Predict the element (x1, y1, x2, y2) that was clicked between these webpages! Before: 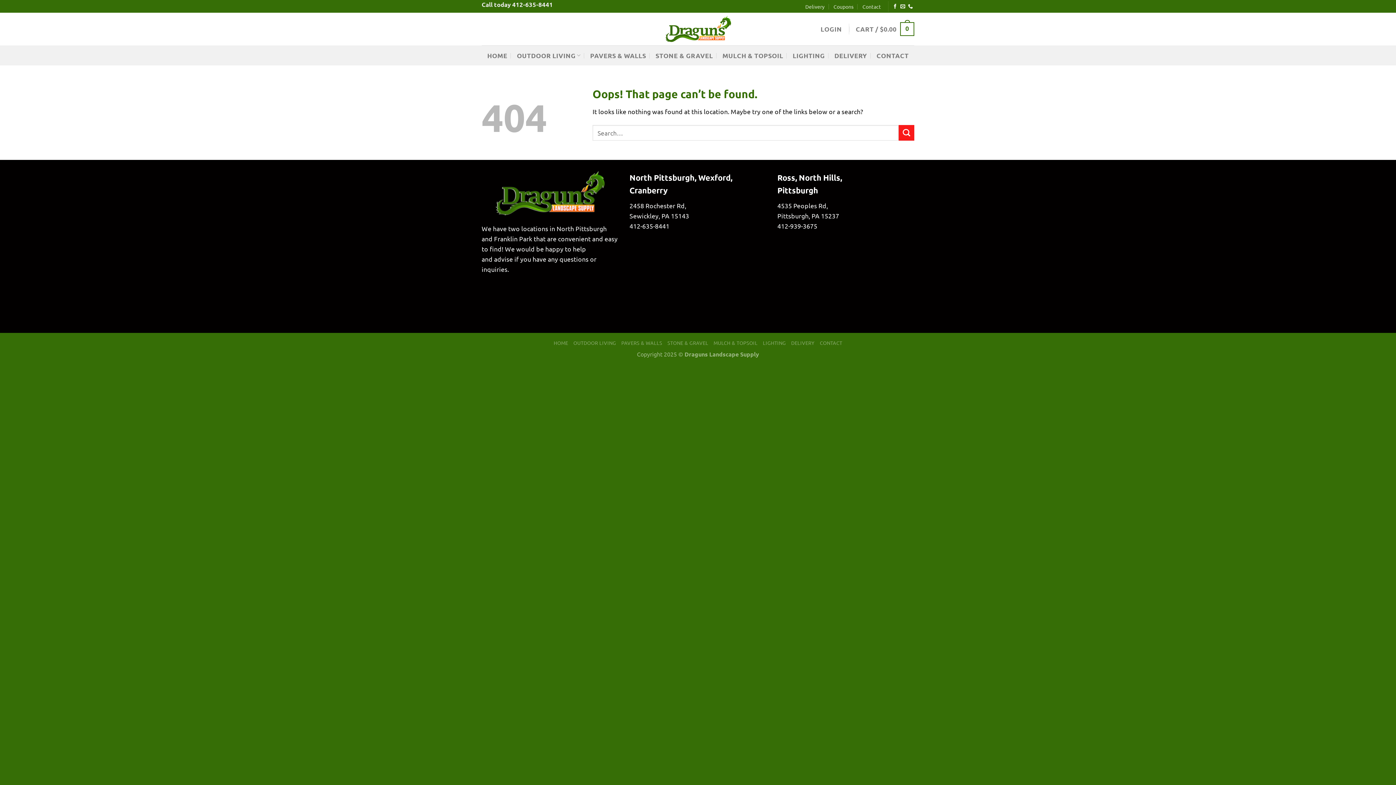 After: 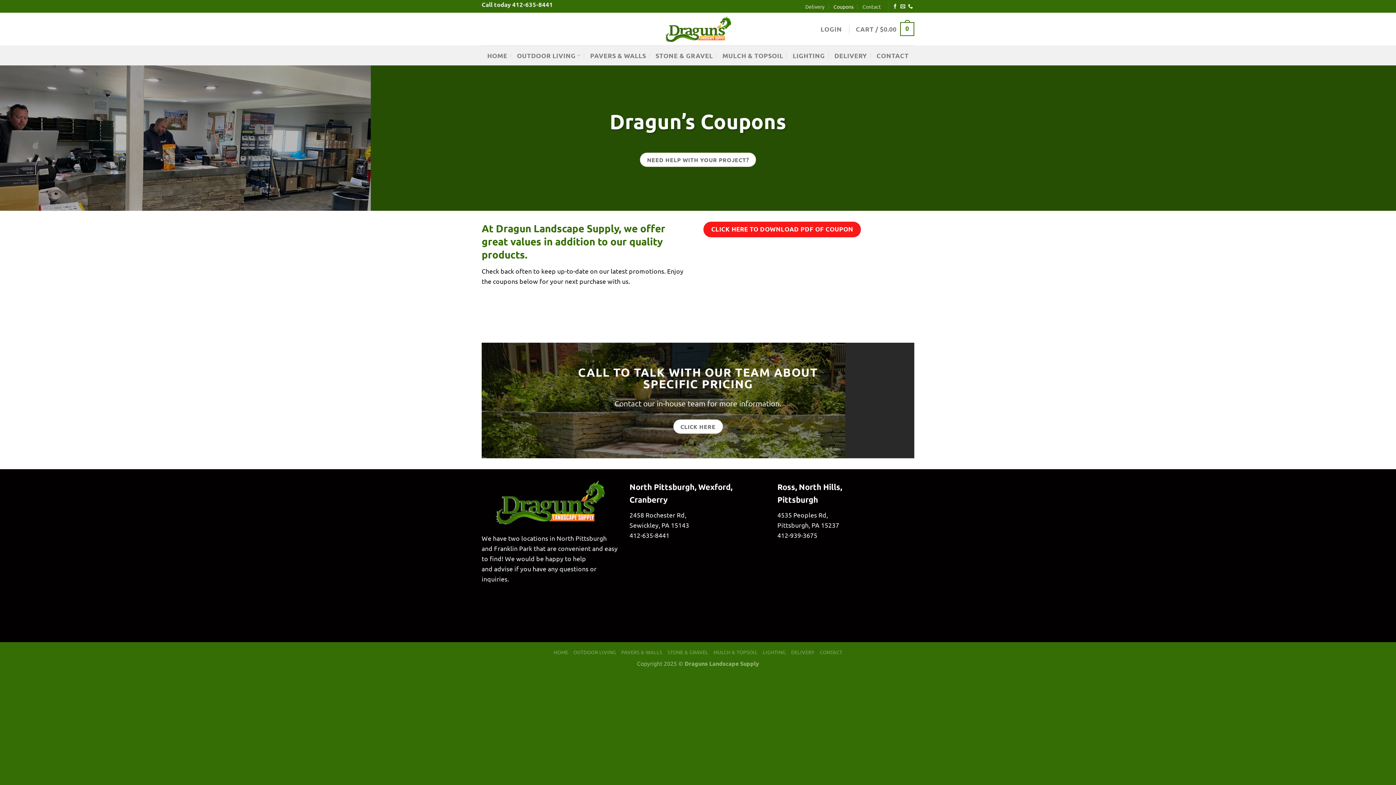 Action: bbox: (833, 0, 853, 12) label: Coupons